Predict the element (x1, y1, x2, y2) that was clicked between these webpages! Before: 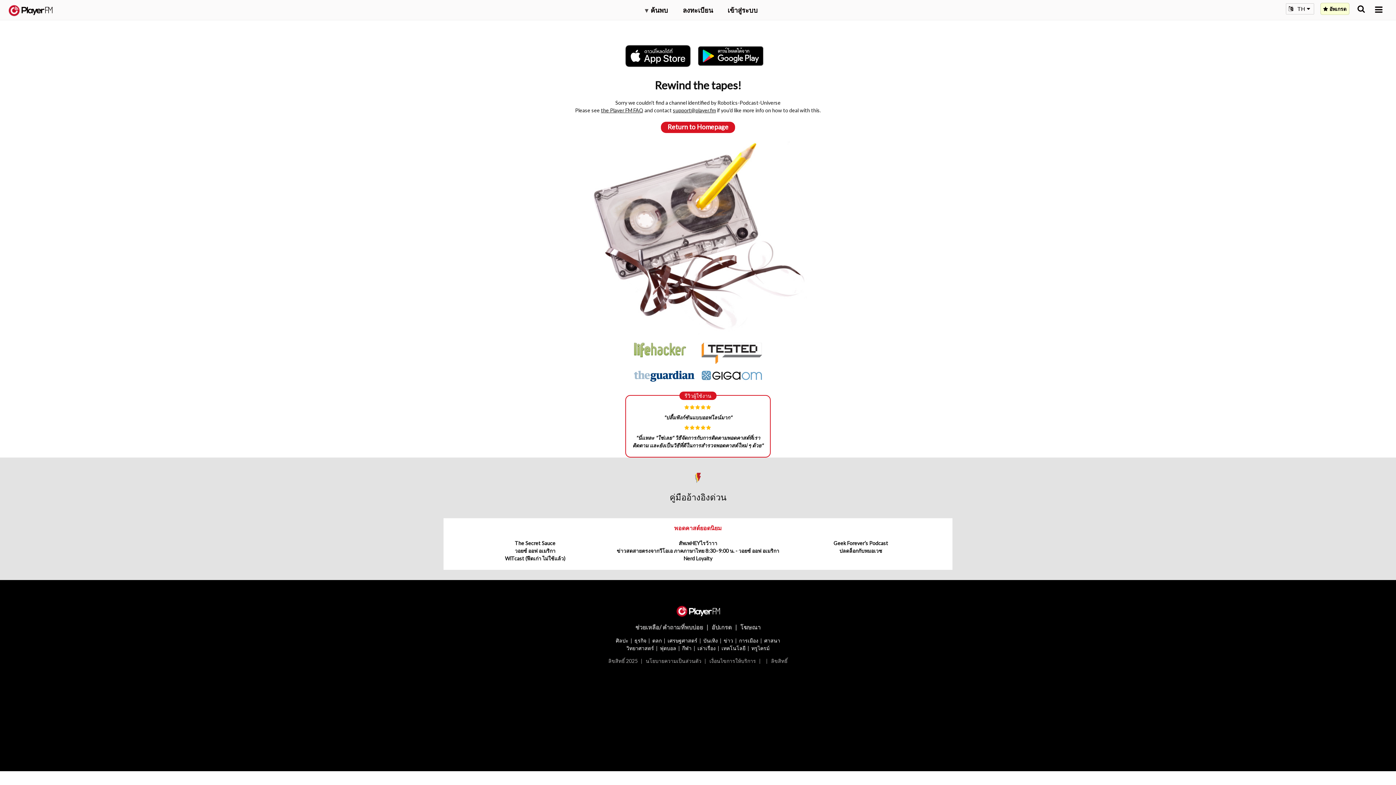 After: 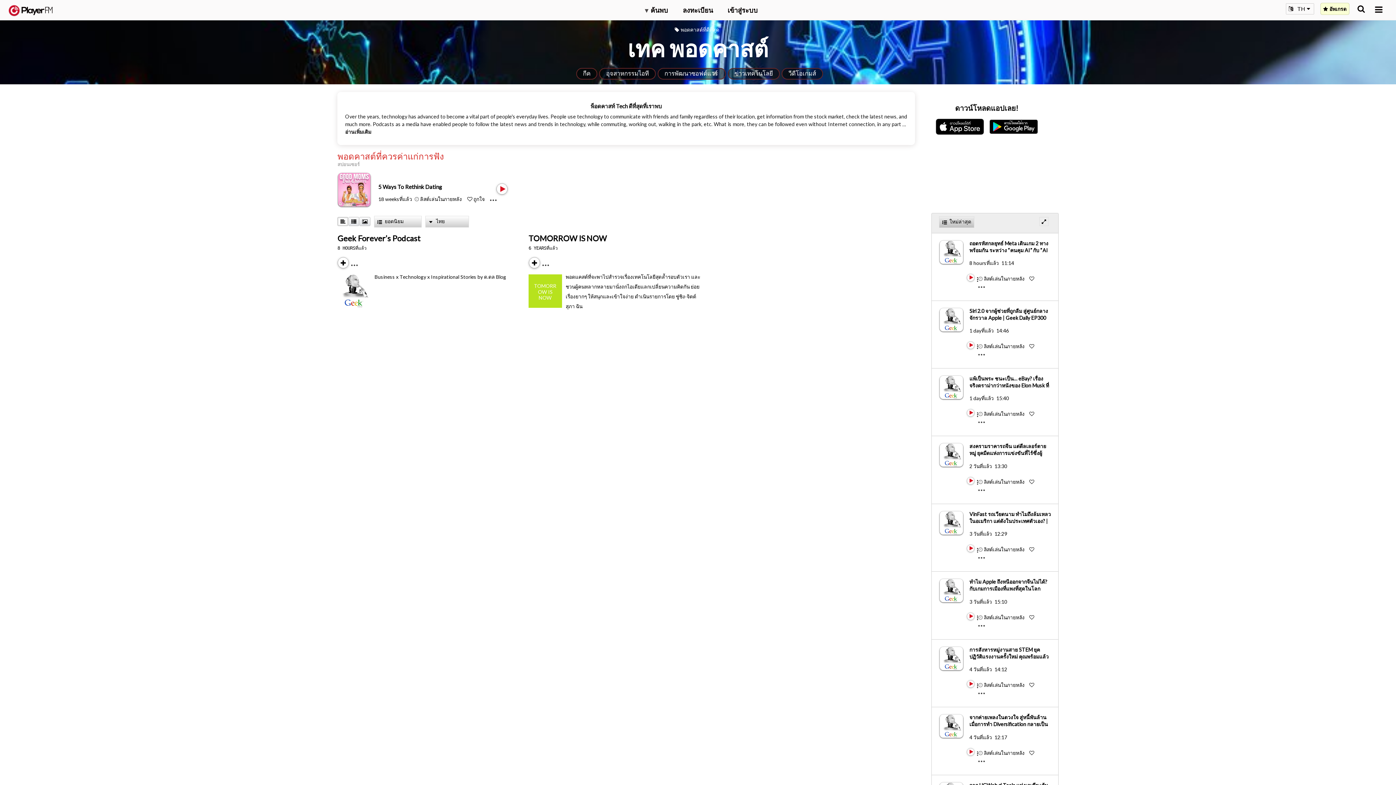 Action: label: เทคโนโลยี bbox: (721, 645, 745, 651)